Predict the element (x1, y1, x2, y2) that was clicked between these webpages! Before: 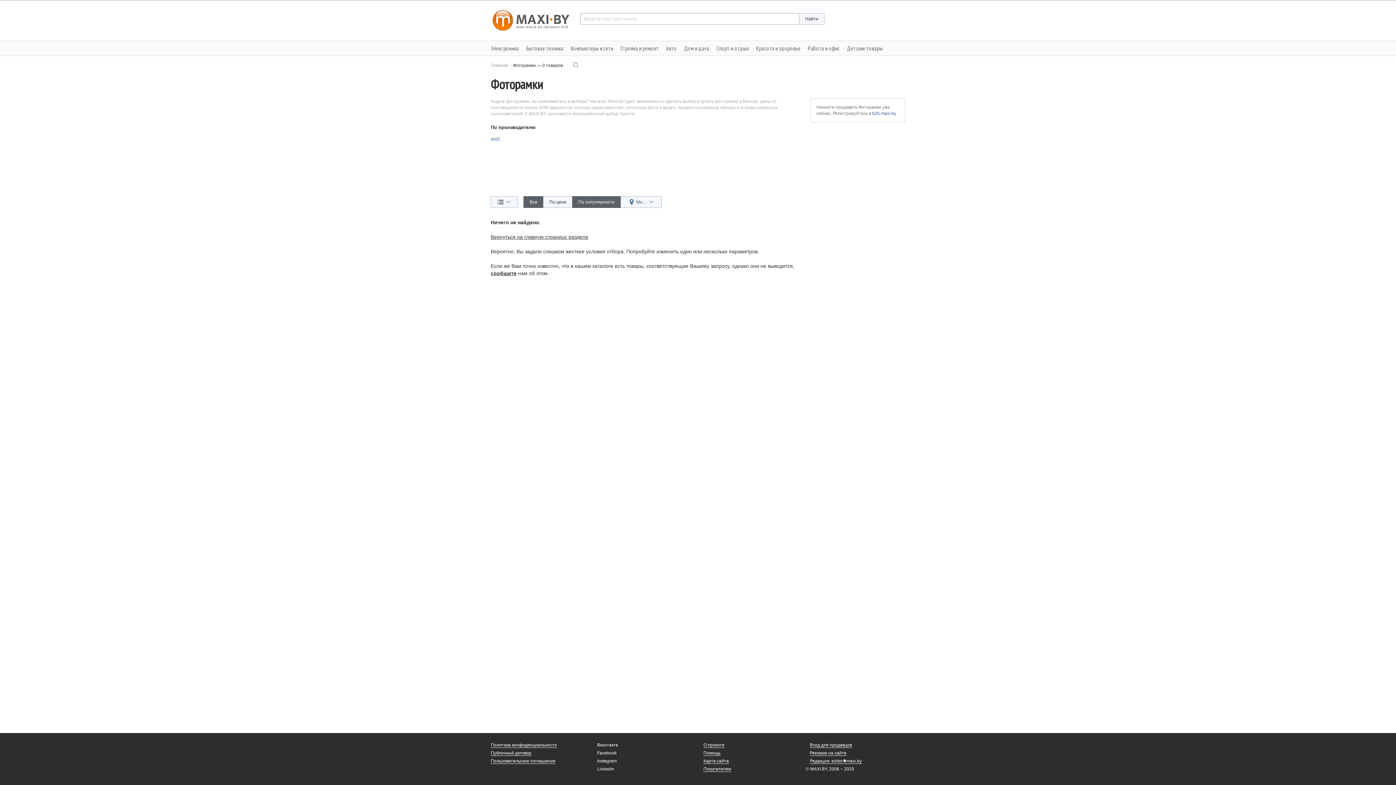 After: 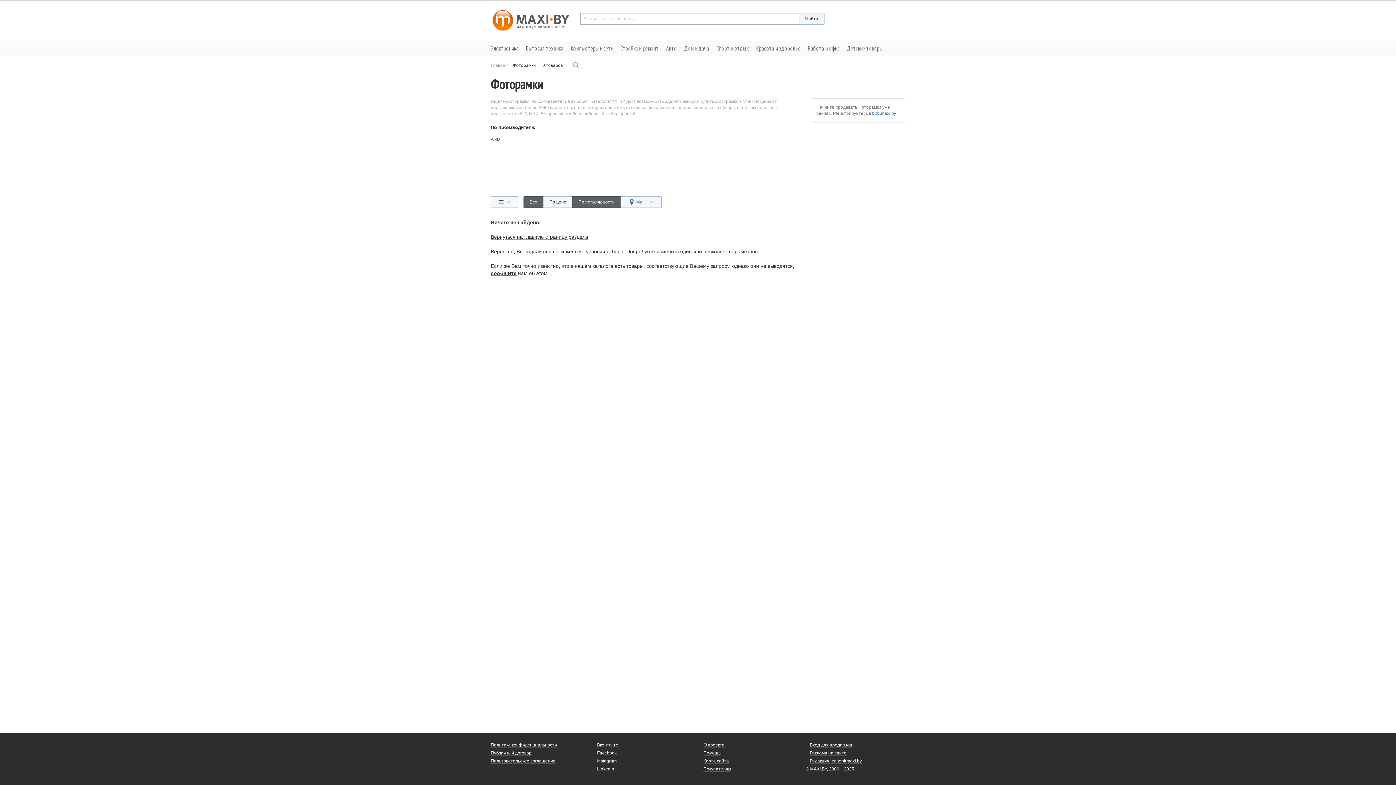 Action: label: сообщите bbox: (490, 270, 516, 276)